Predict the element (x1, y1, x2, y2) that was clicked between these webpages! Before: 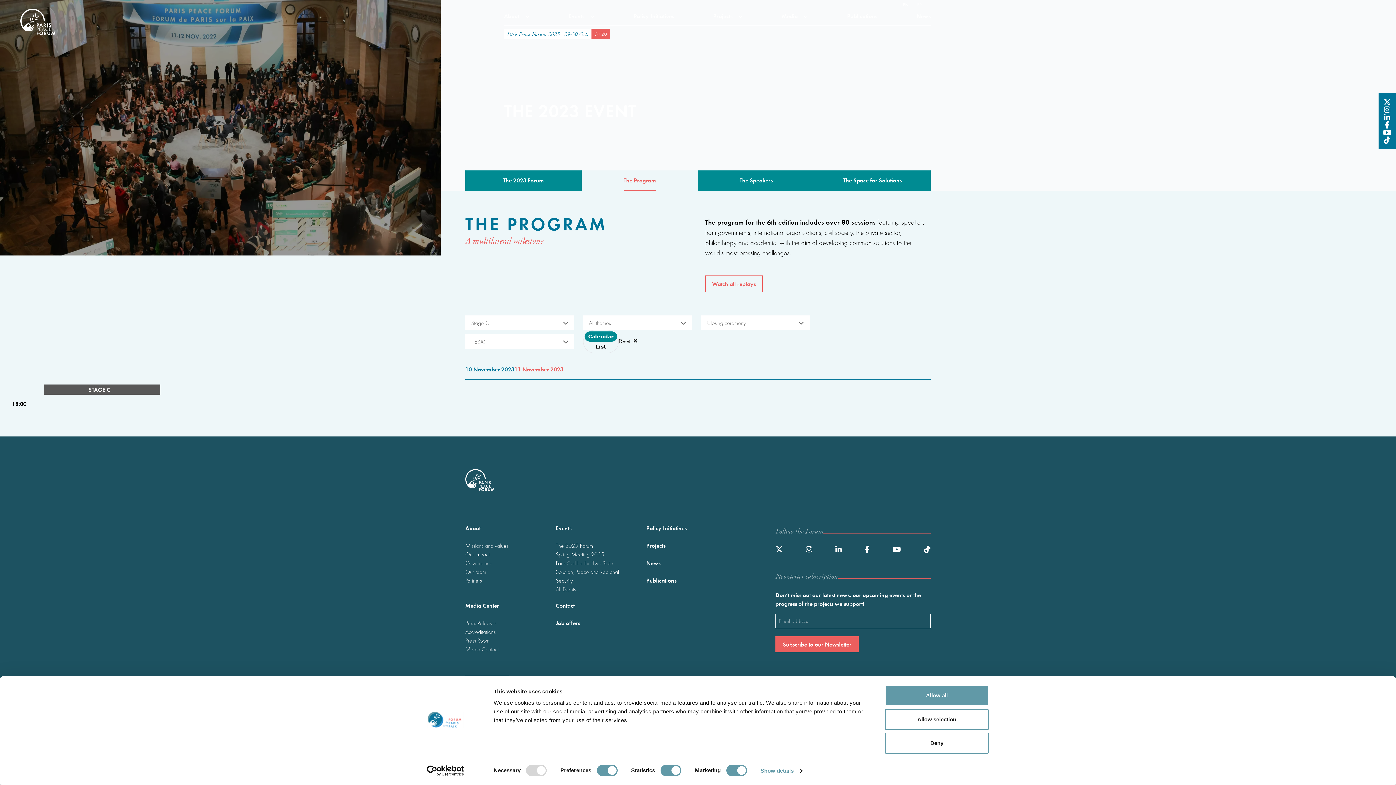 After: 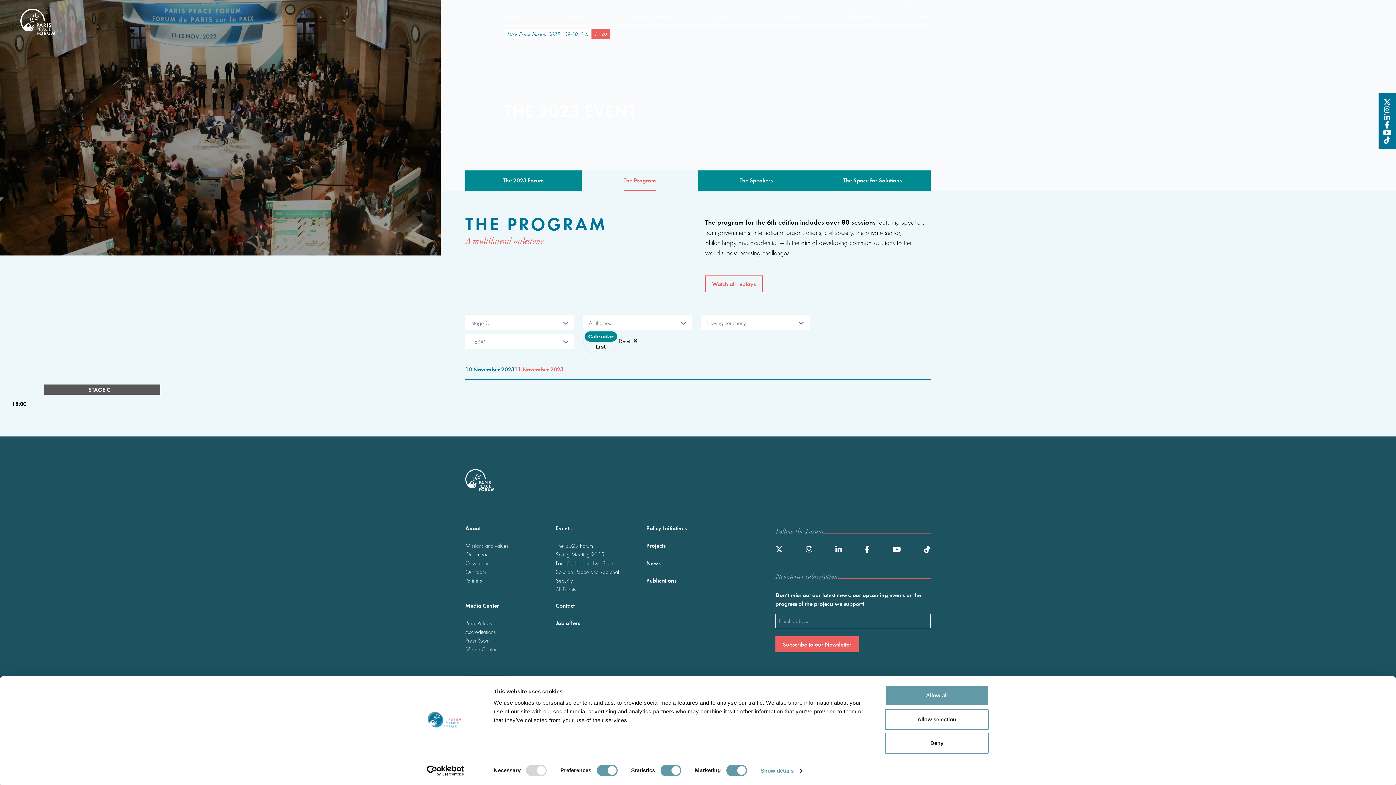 Action: bbox: (1384, 124, 1390, 125)